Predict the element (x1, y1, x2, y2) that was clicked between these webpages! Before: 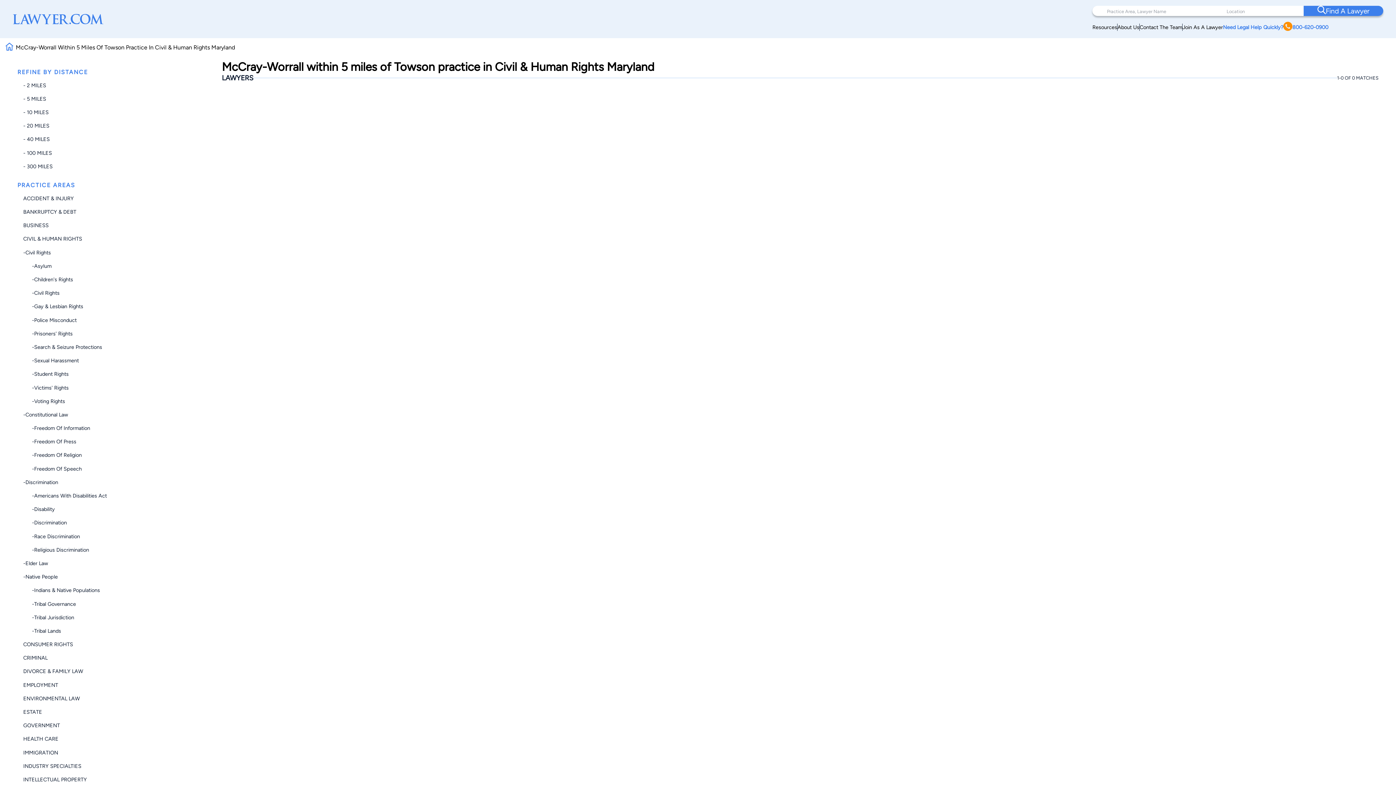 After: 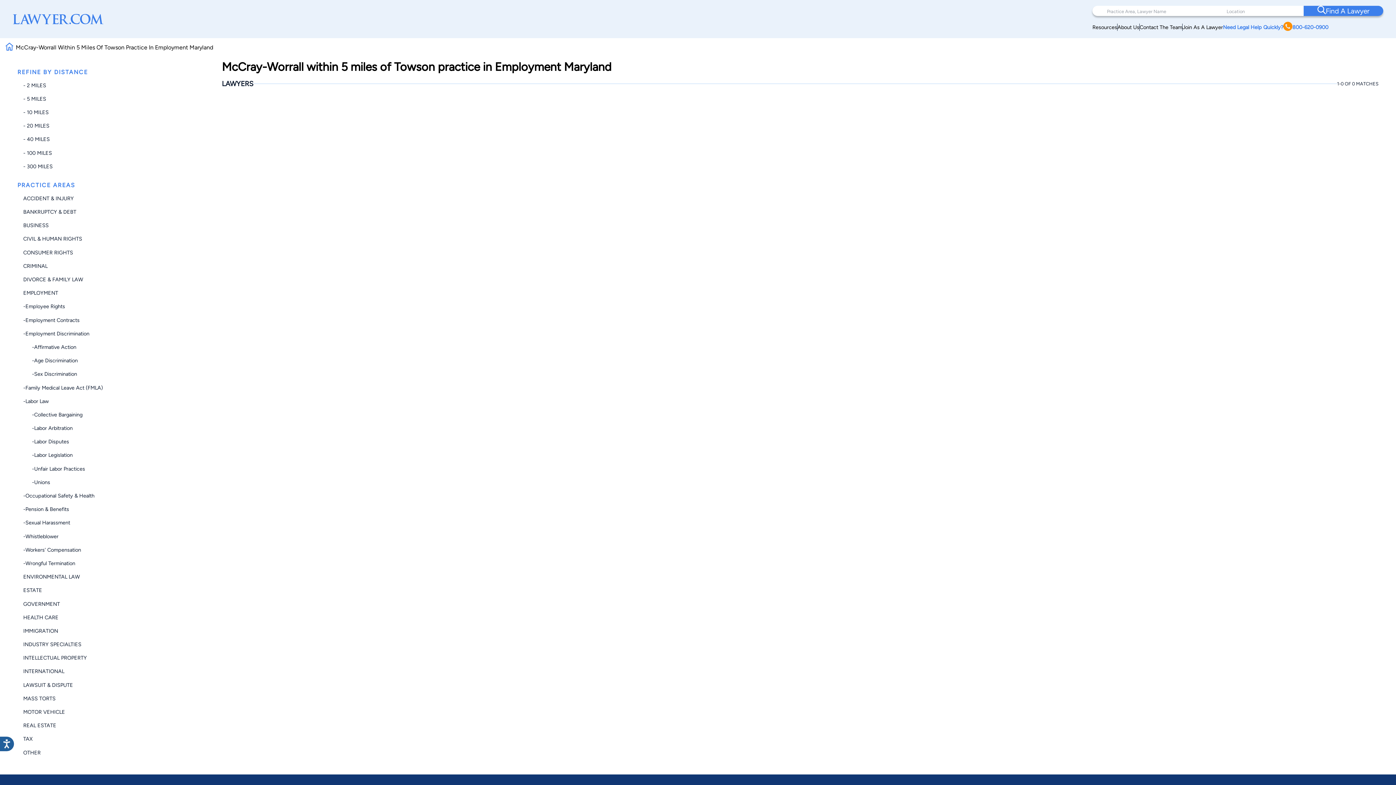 Action: bbox: (23, 682, 58, 688) label: EMPLOYMENT